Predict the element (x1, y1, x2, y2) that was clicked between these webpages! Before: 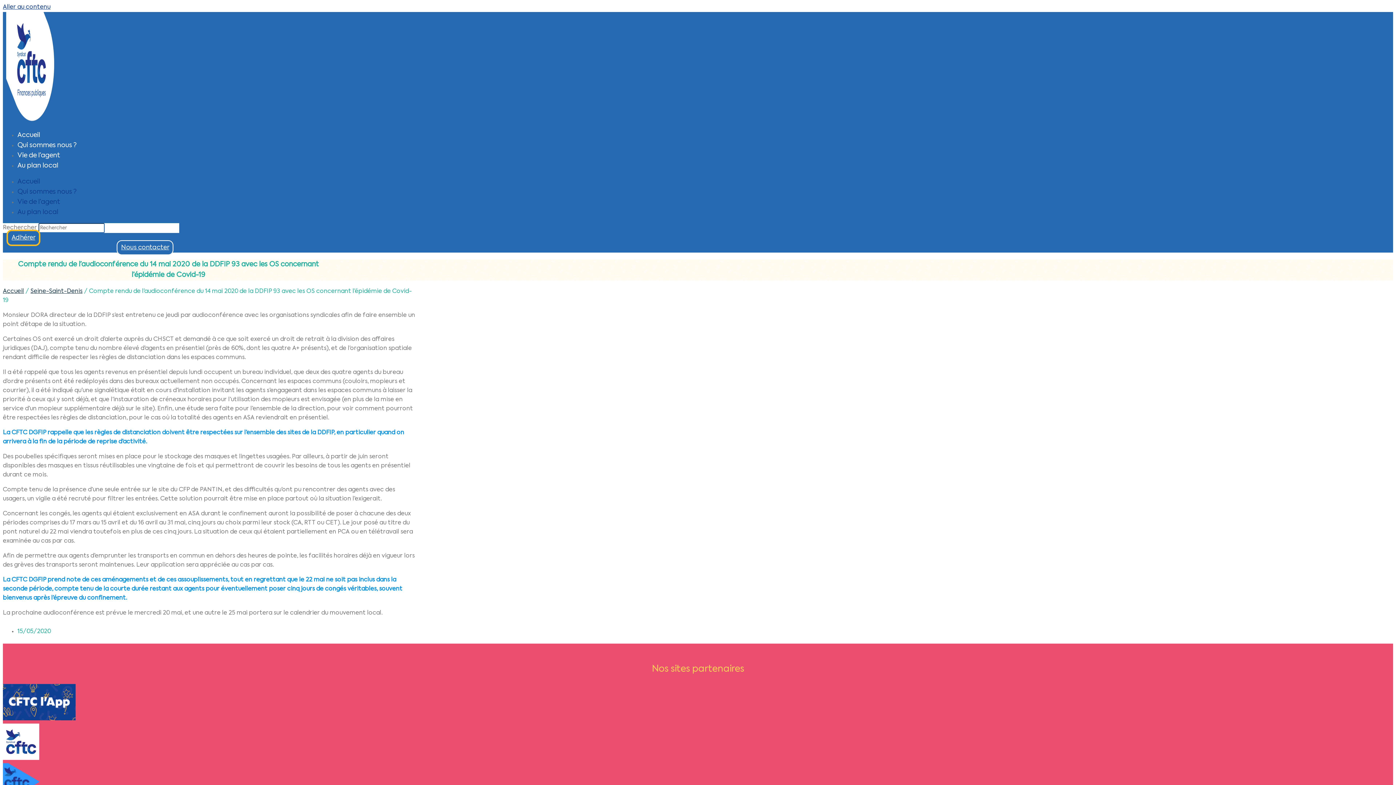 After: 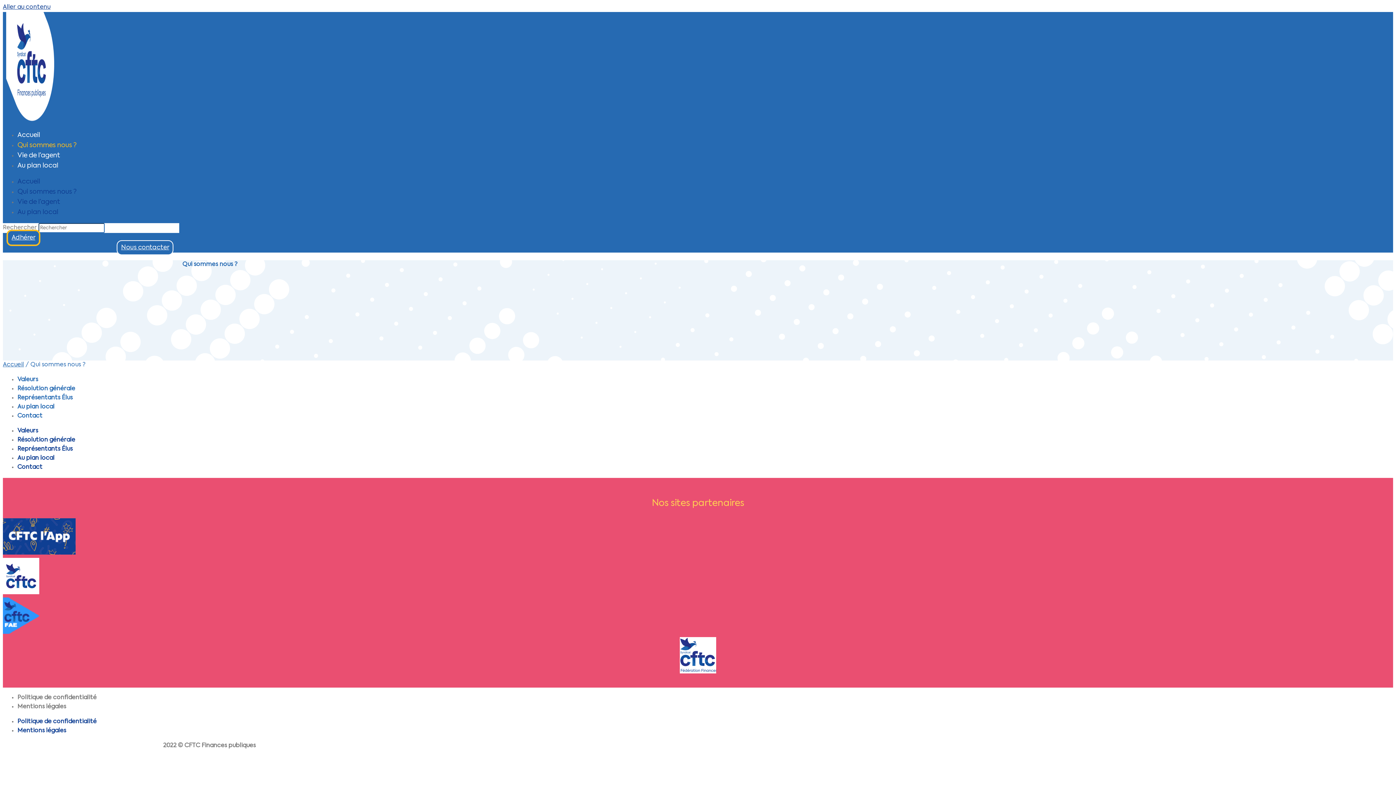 Action: label: Qui sommes nous ? bbox: (17, 188, 76, 195)